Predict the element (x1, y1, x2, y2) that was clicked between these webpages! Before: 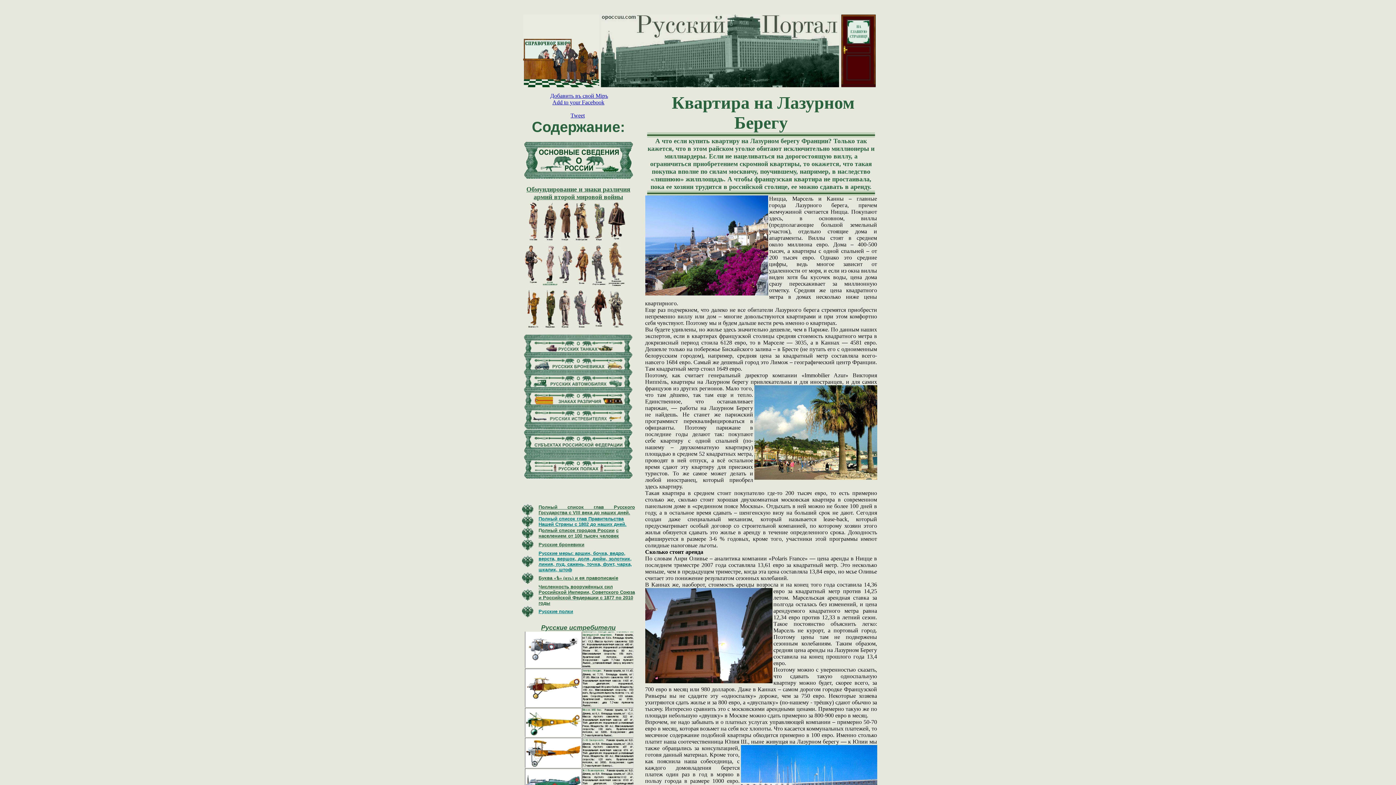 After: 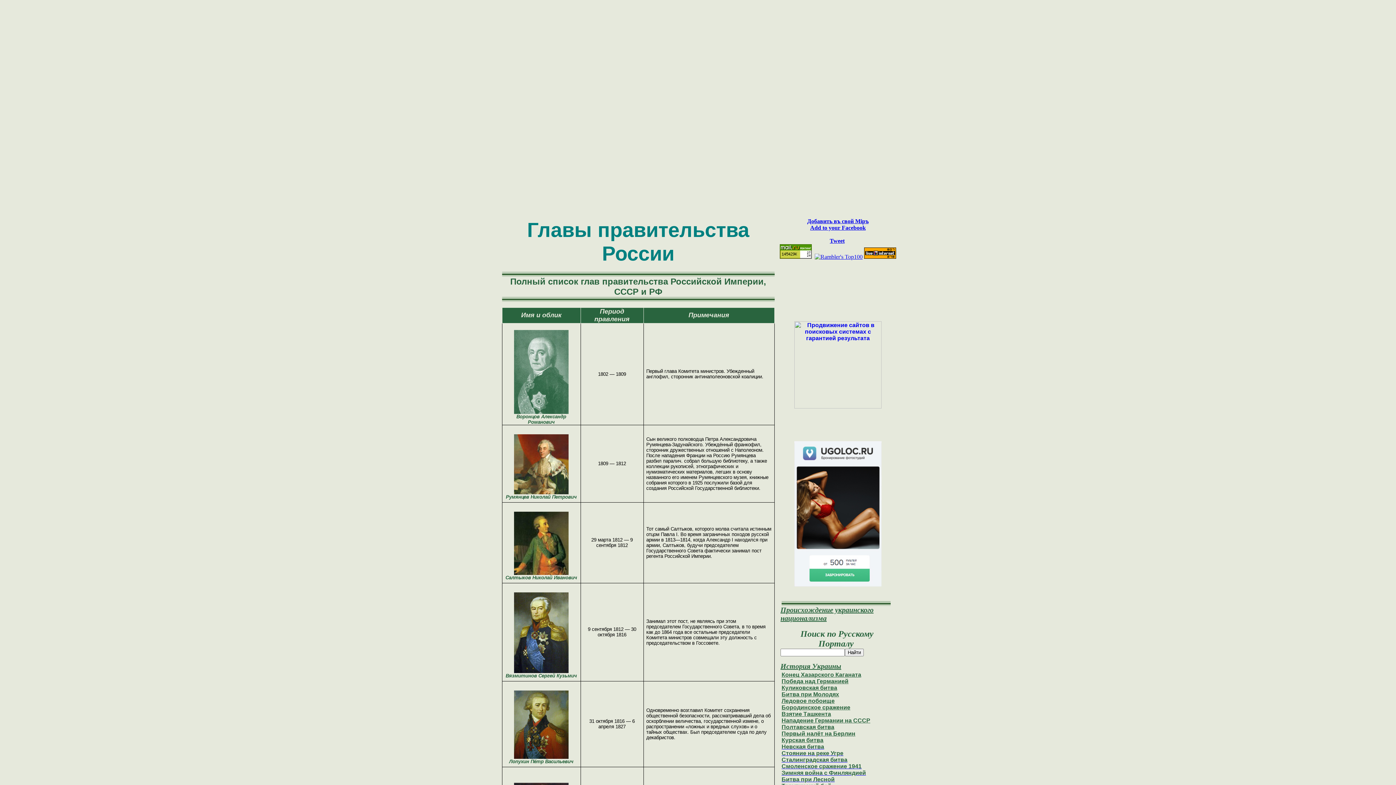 Action: label: Полный список глав Правительства Нашей Страны с 1802 до наших дней. bbox: (538, 516, 626, 527)